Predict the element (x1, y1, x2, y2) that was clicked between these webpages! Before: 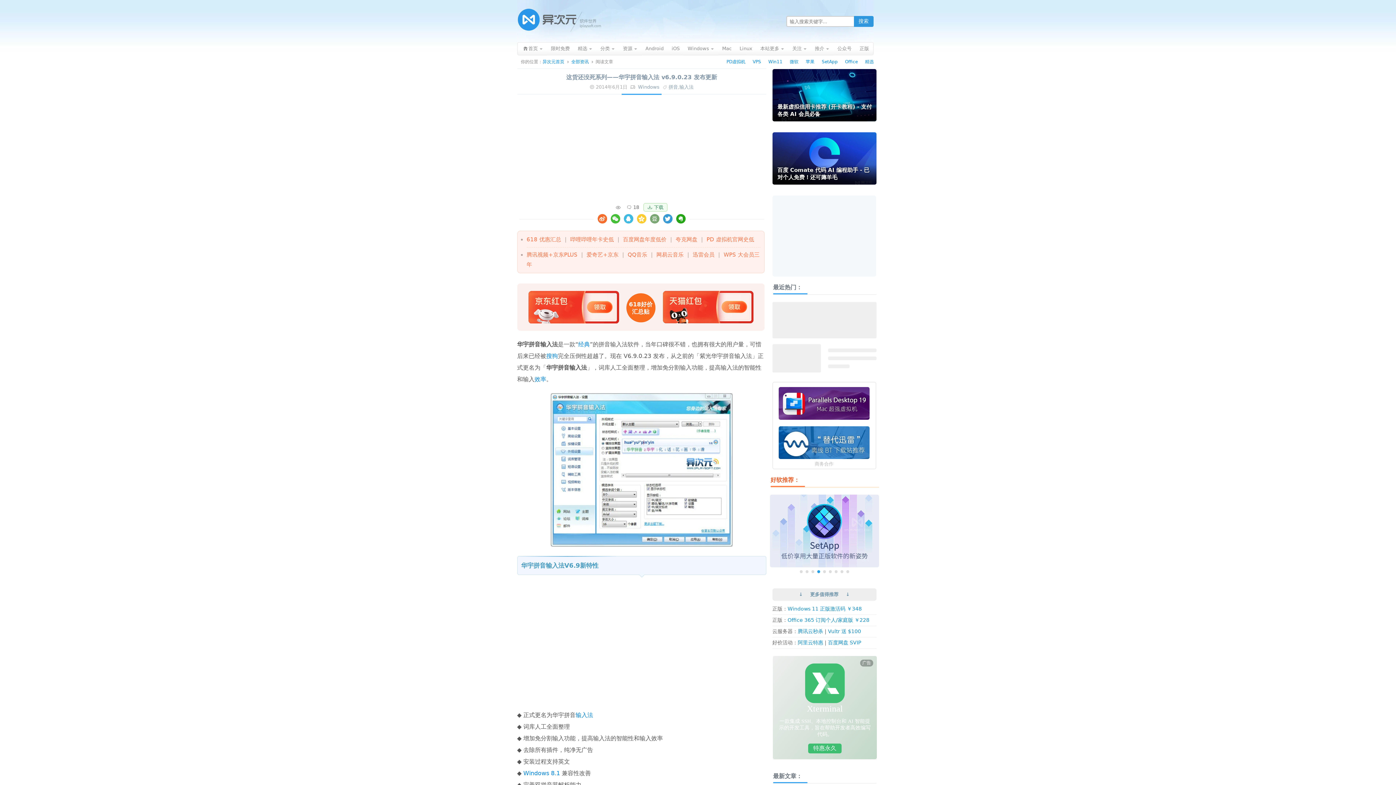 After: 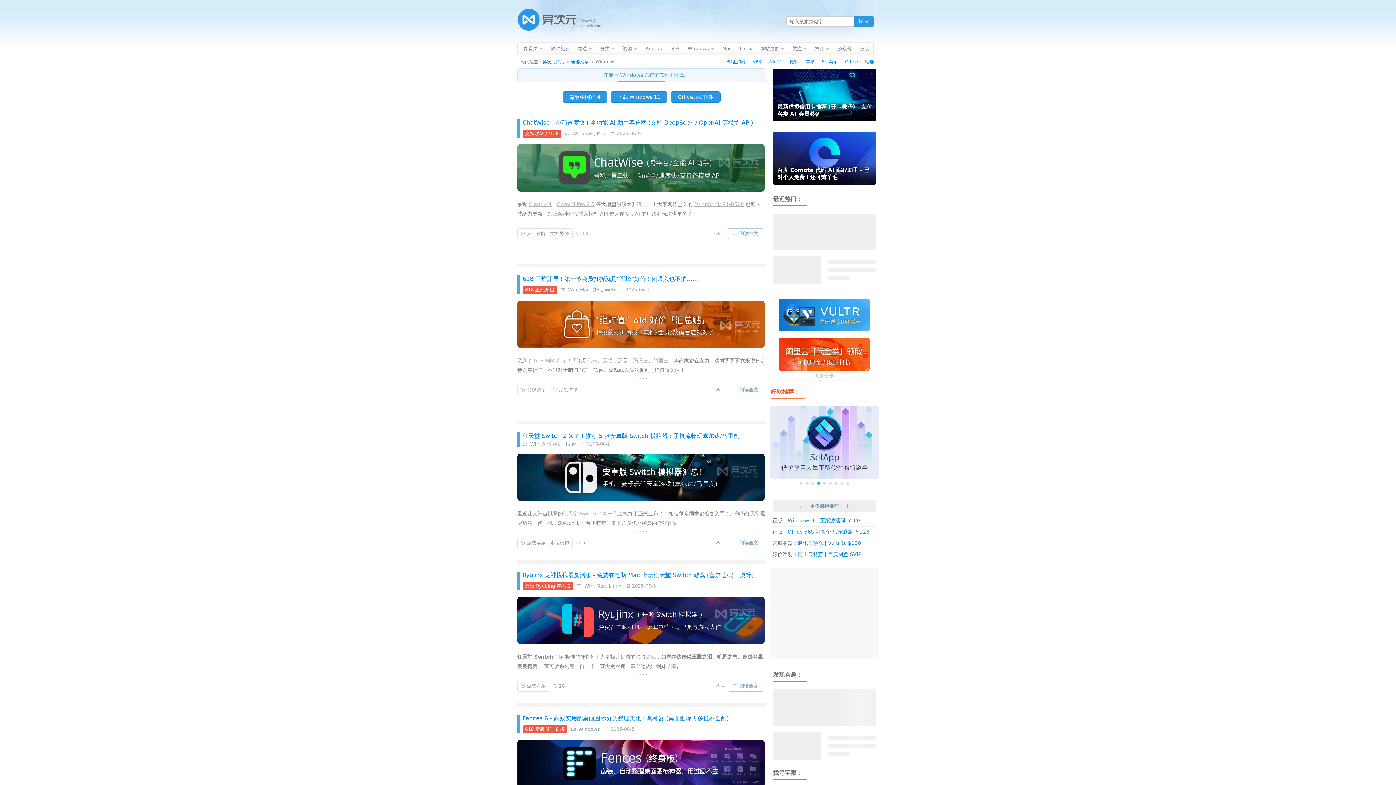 Action: bbox: (683, 42, 718, 57) label: Windows